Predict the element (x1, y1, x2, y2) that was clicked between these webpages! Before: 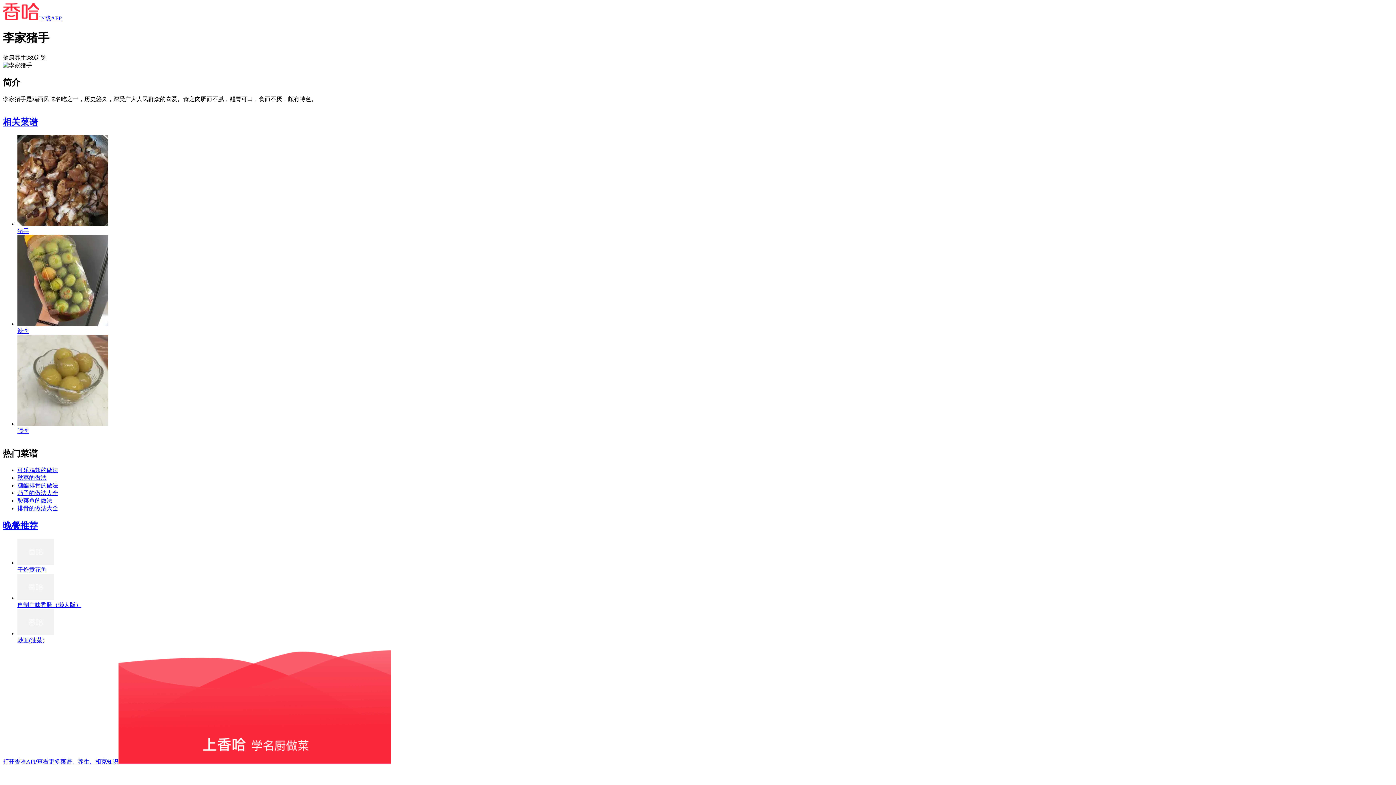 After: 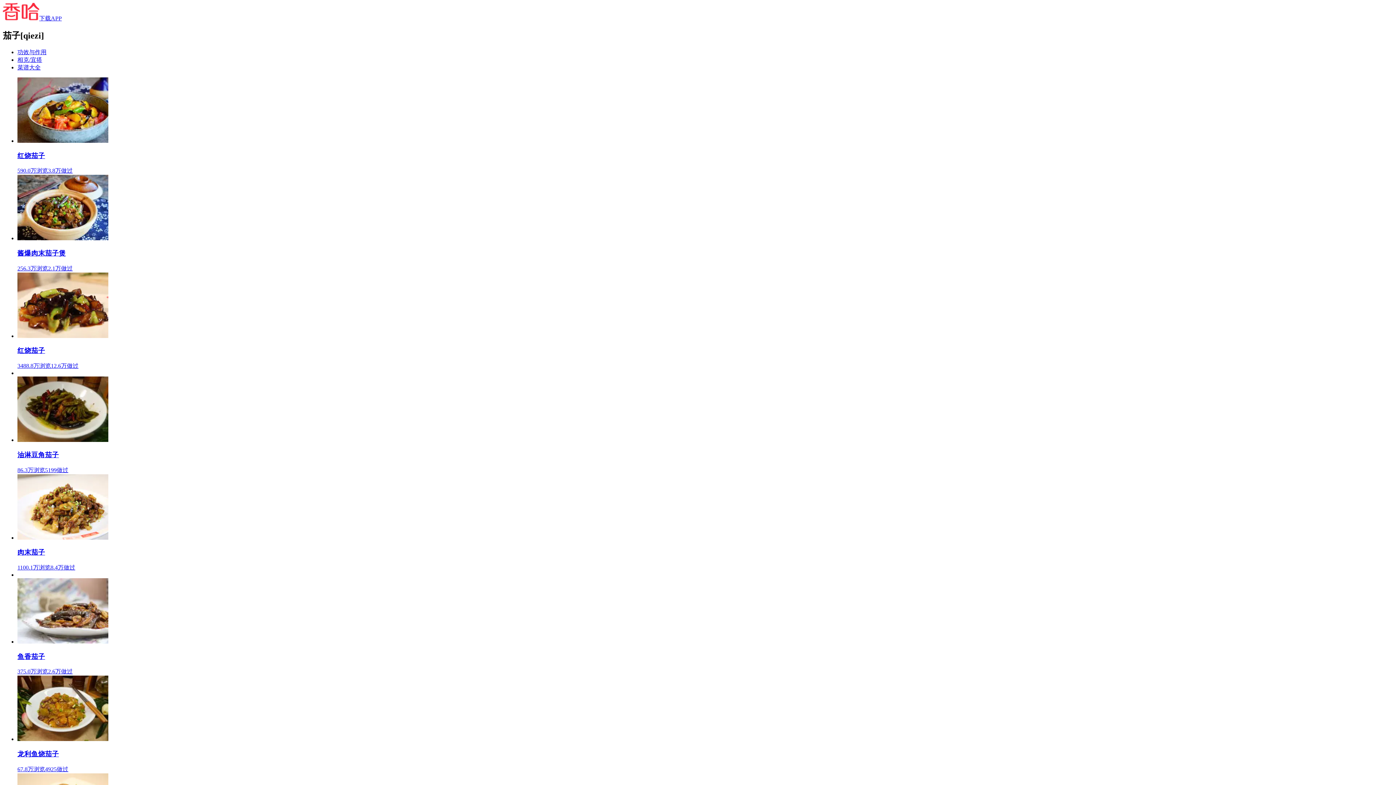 Action: label: 茄子的做法大全 bbox: (17, 490, 58, 496)